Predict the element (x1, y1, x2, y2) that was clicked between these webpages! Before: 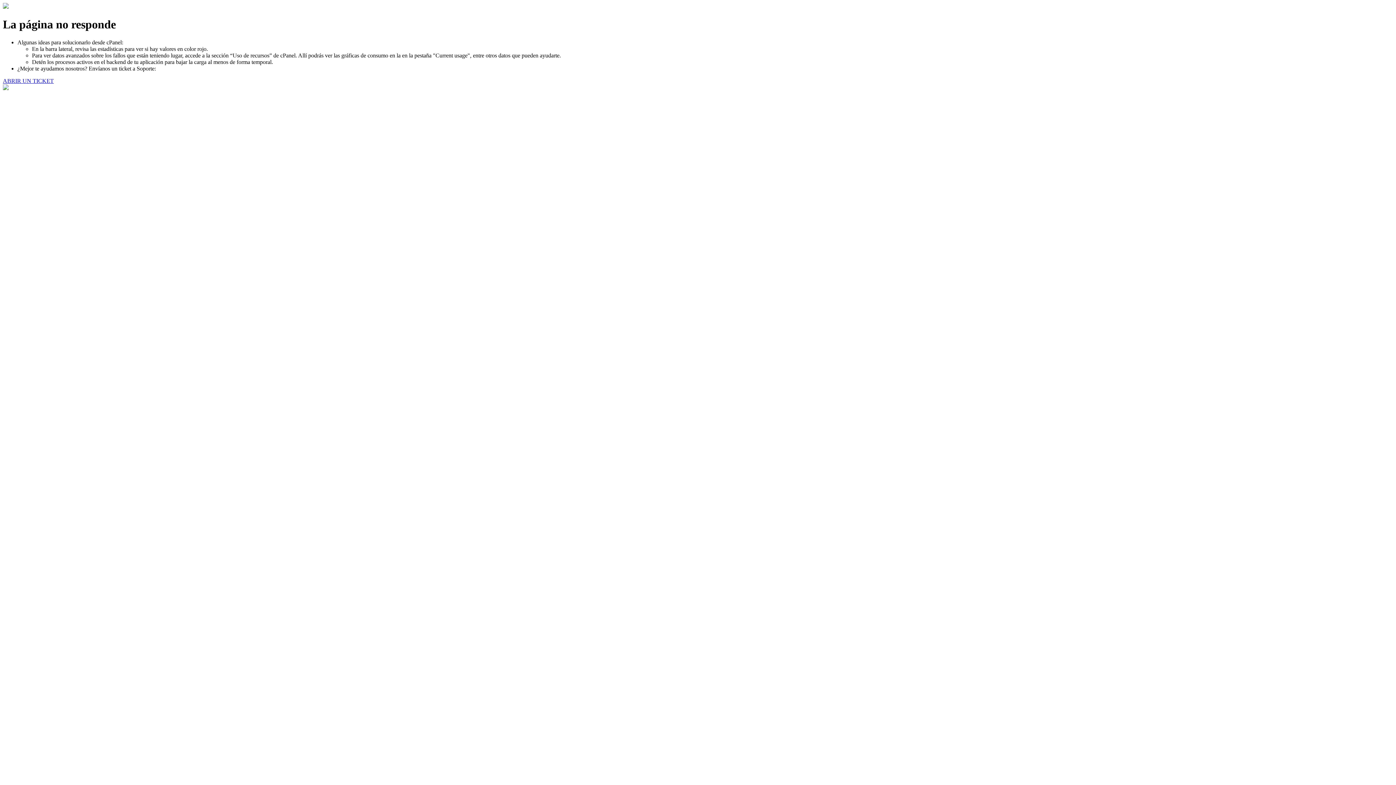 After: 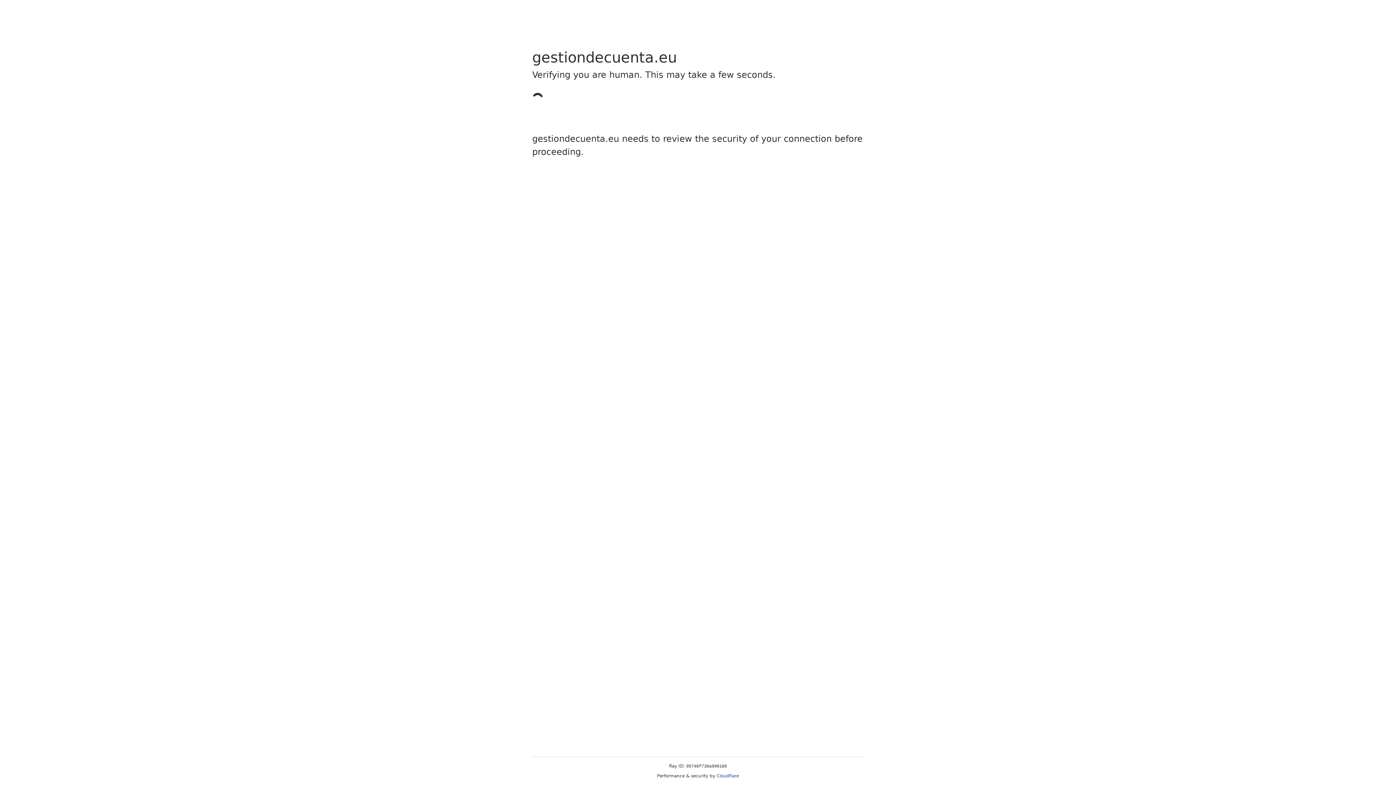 Action: bbox: (2, 77, 53, 83) label: ABRIR UN TICKET